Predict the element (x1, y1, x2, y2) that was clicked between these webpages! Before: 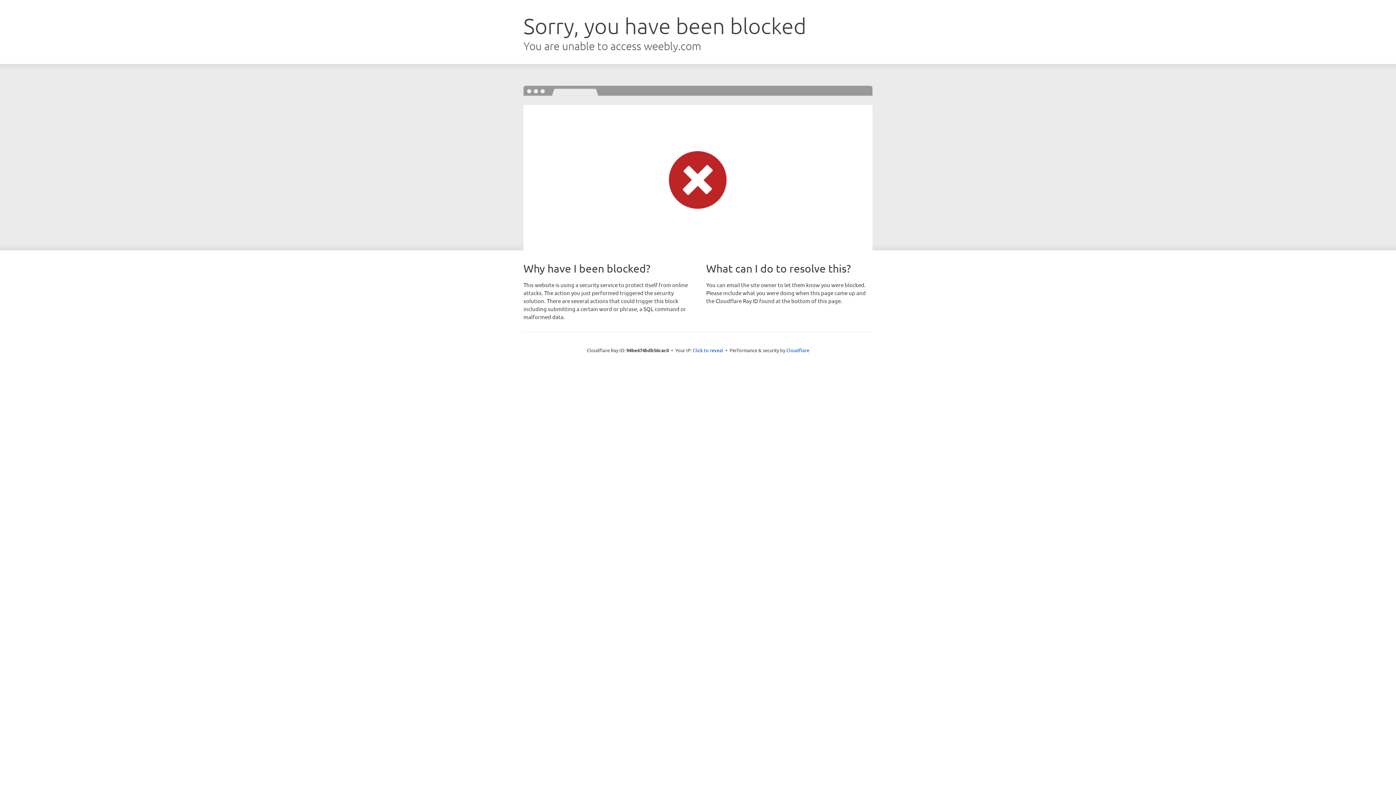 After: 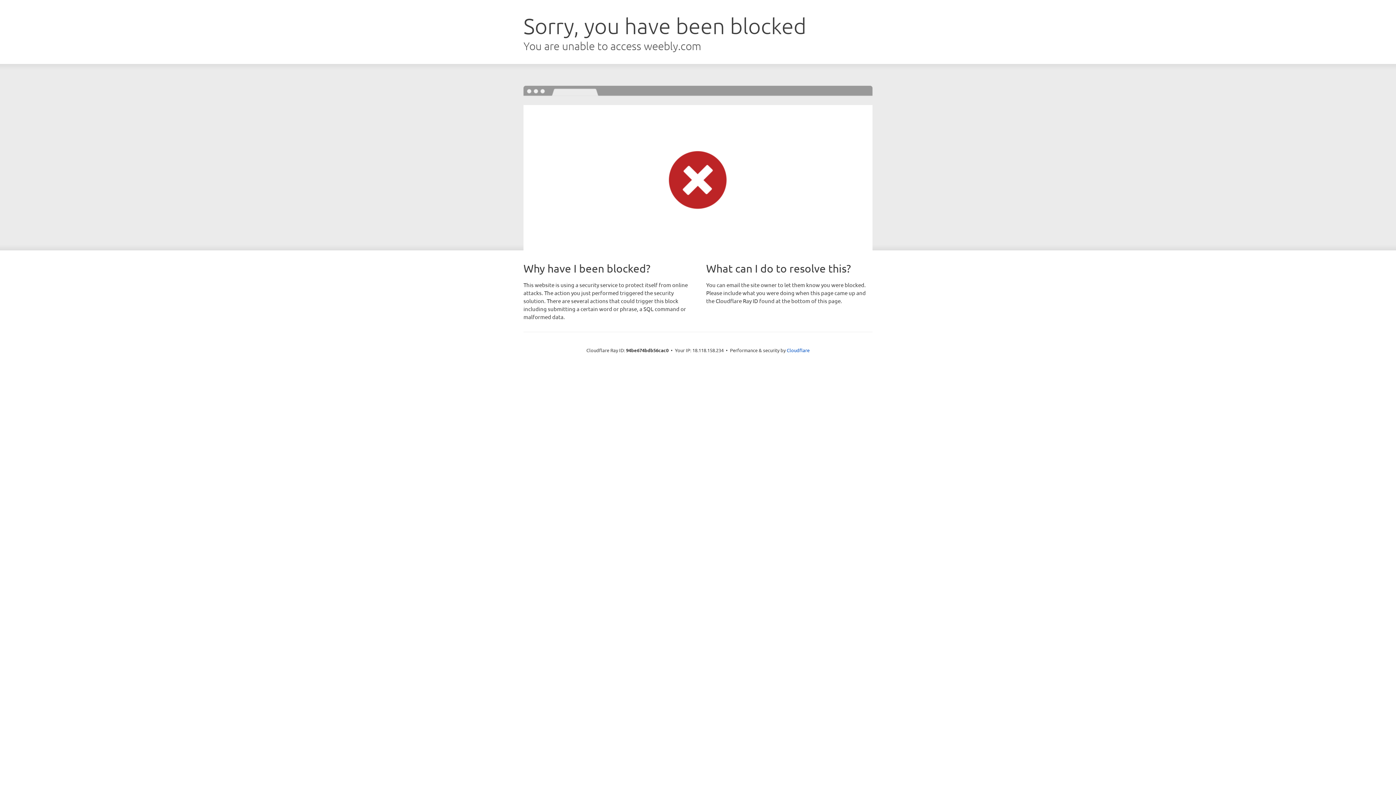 Action: label: Click to reveal bbox: (692, 346, 723, 353)